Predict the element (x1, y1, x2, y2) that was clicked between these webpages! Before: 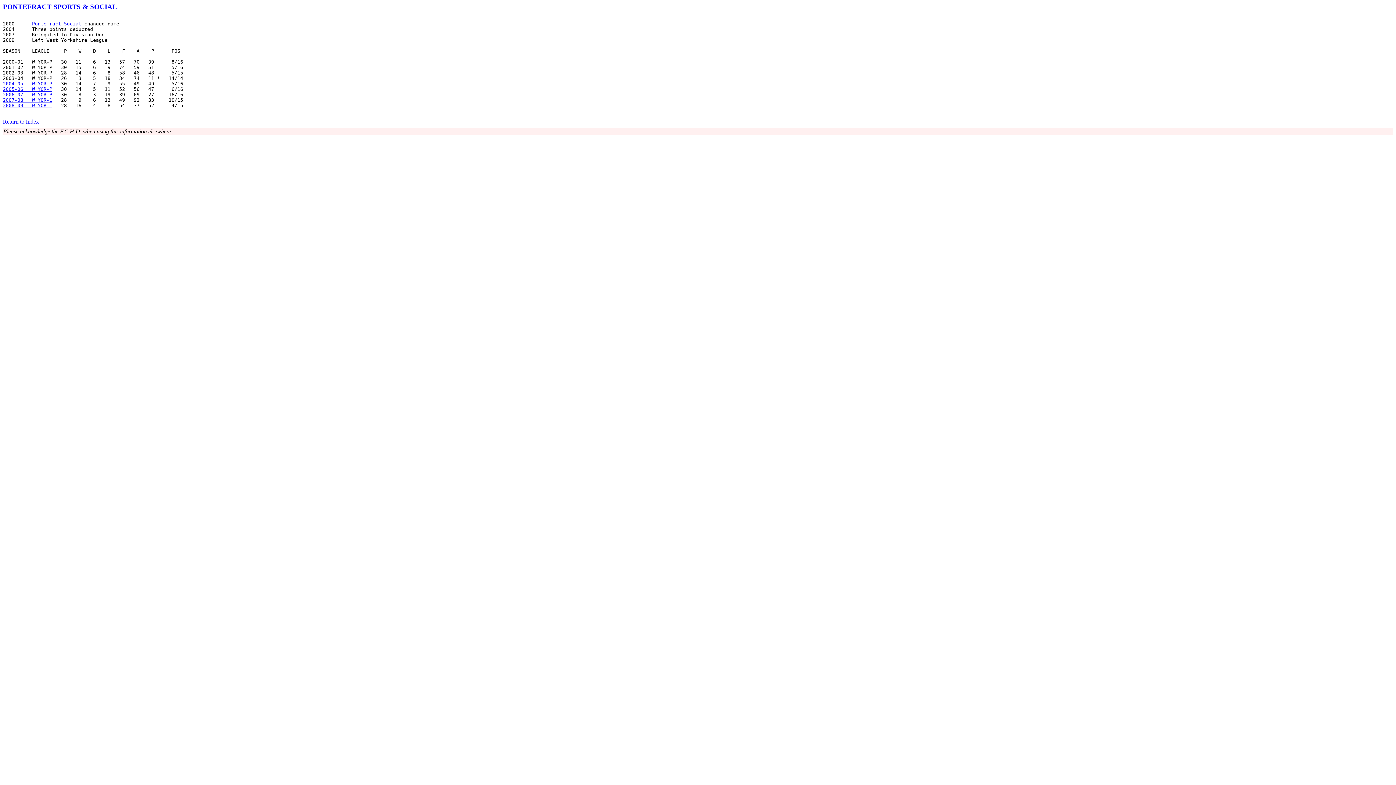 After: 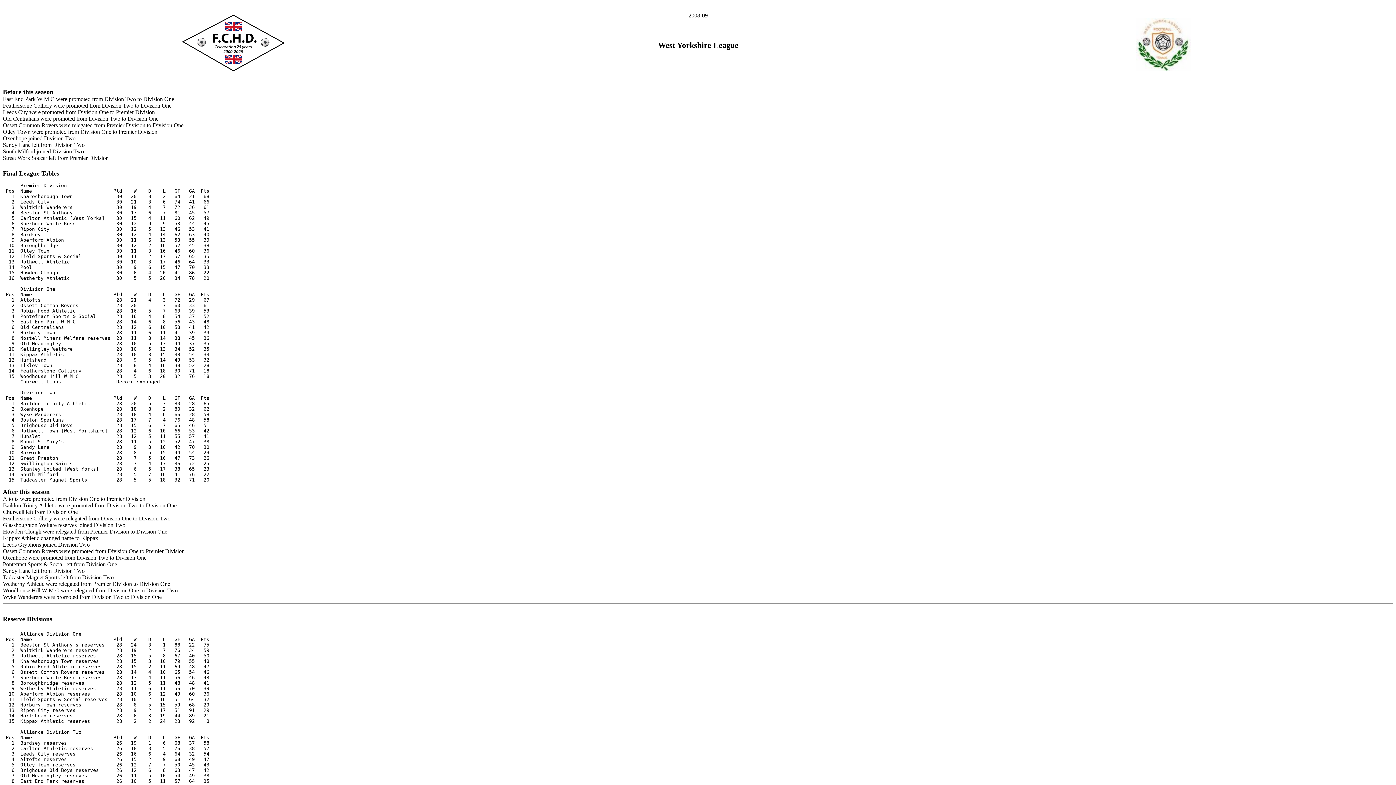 Action: bbox: (2, 102, 52, 108) label: 2008-09   W YOR-1